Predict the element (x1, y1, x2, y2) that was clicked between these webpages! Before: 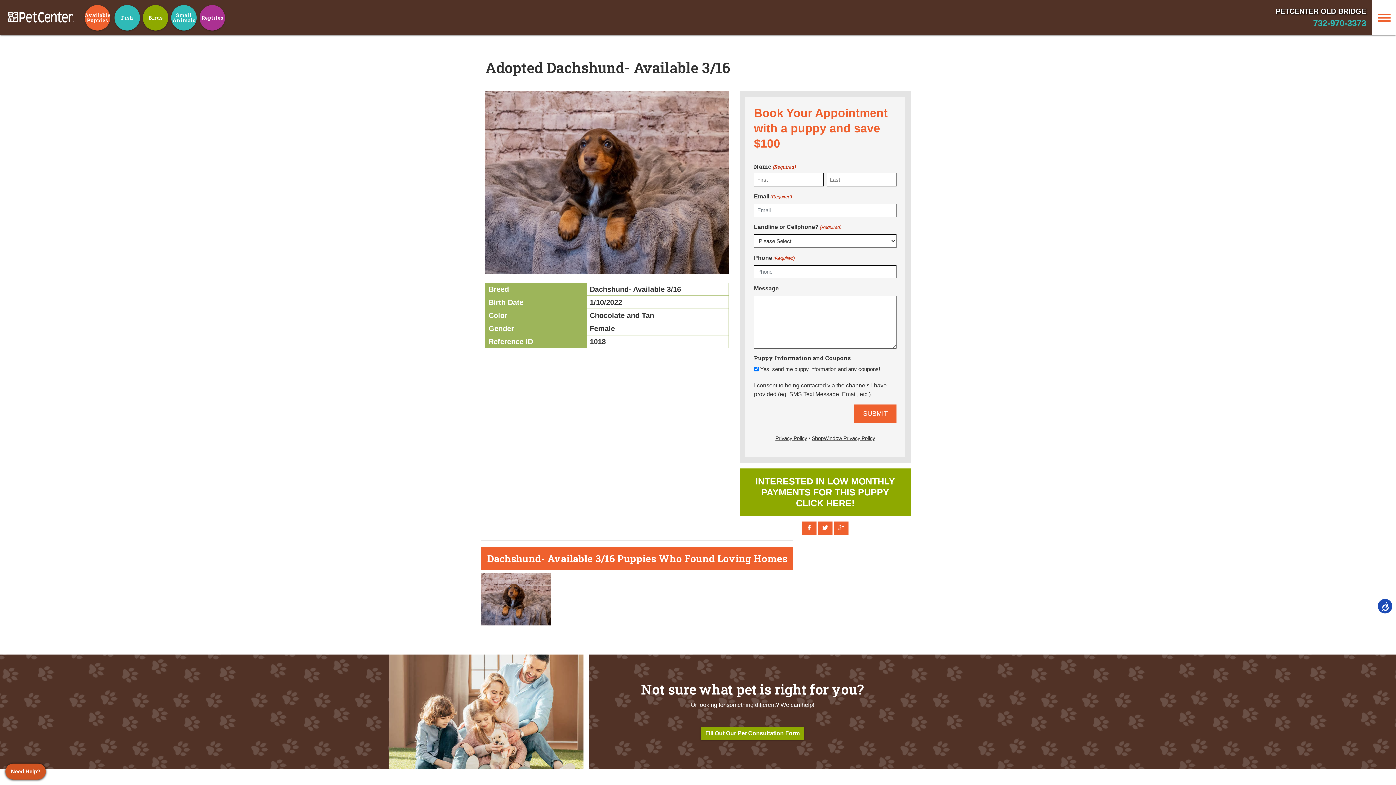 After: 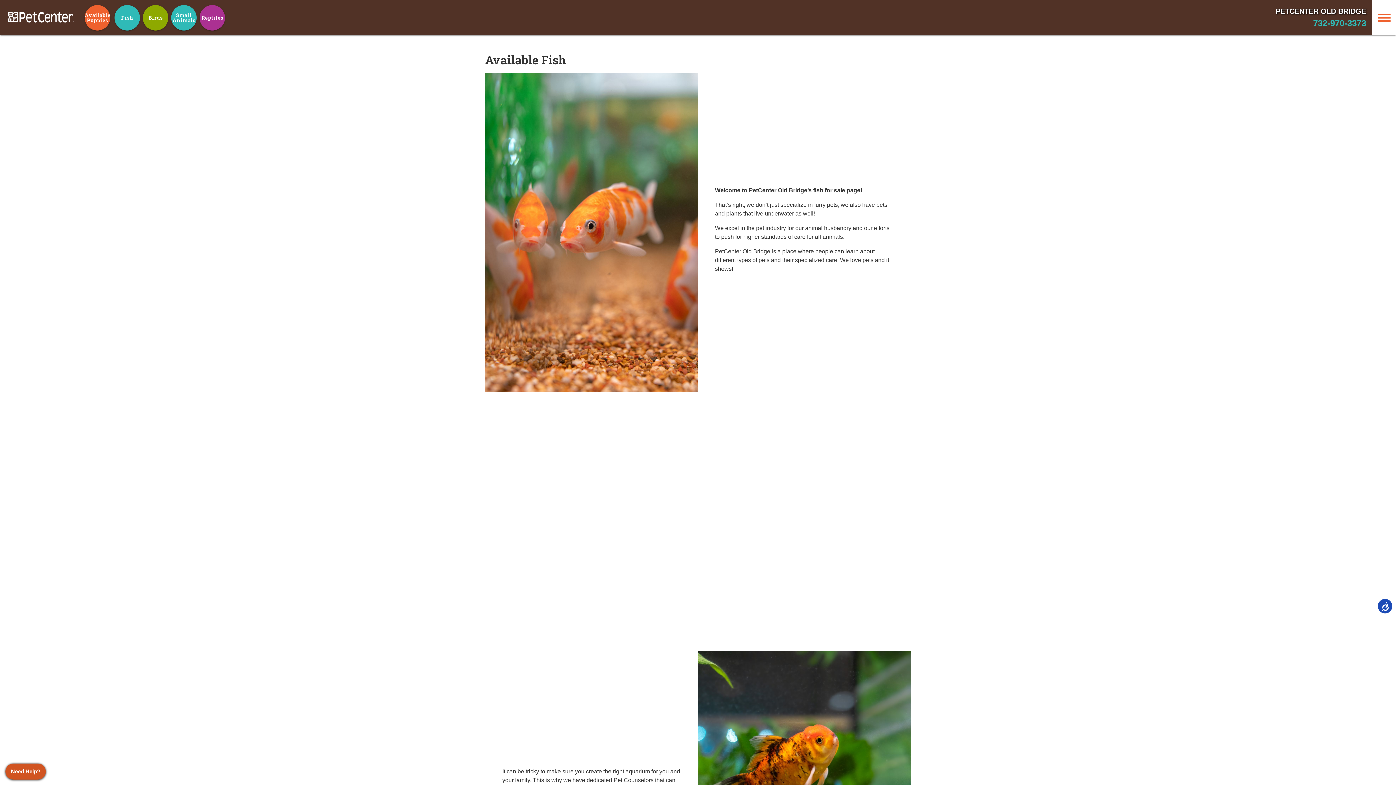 Action: label: Fish bbox: (114, 4, 140, 30)